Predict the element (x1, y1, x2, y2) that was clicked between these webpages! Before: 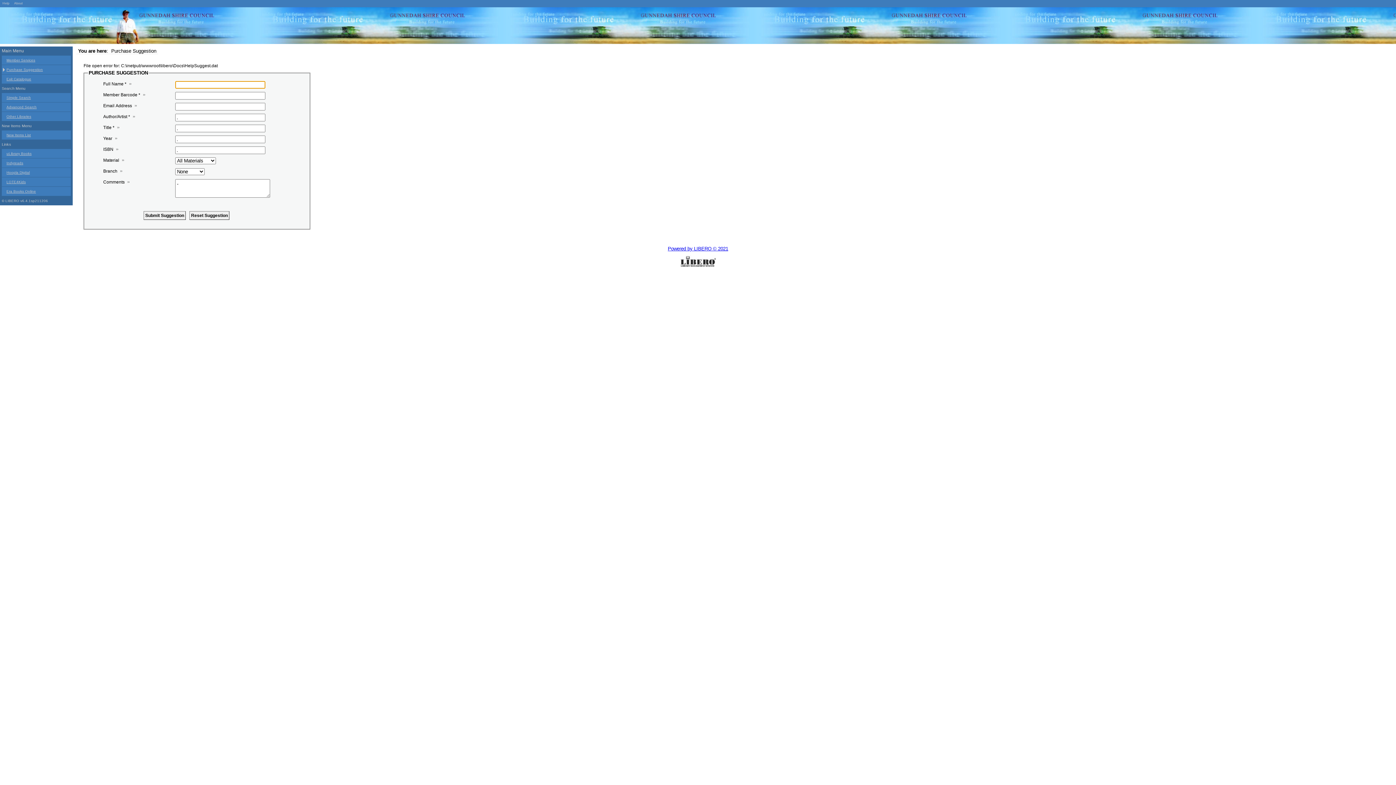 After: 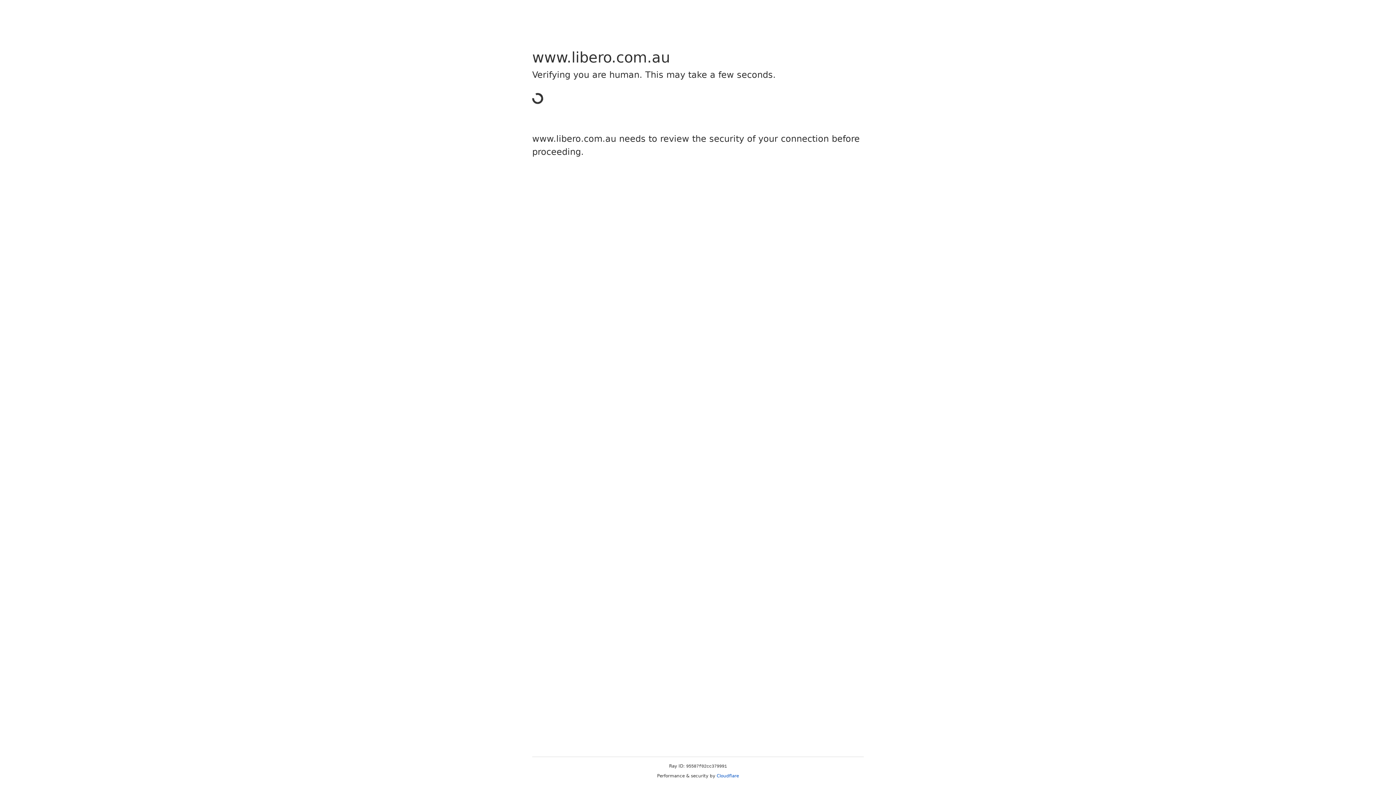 Action: label: Powered by LIBERO © 2021 bbox: (1, 246, 1394, 267)